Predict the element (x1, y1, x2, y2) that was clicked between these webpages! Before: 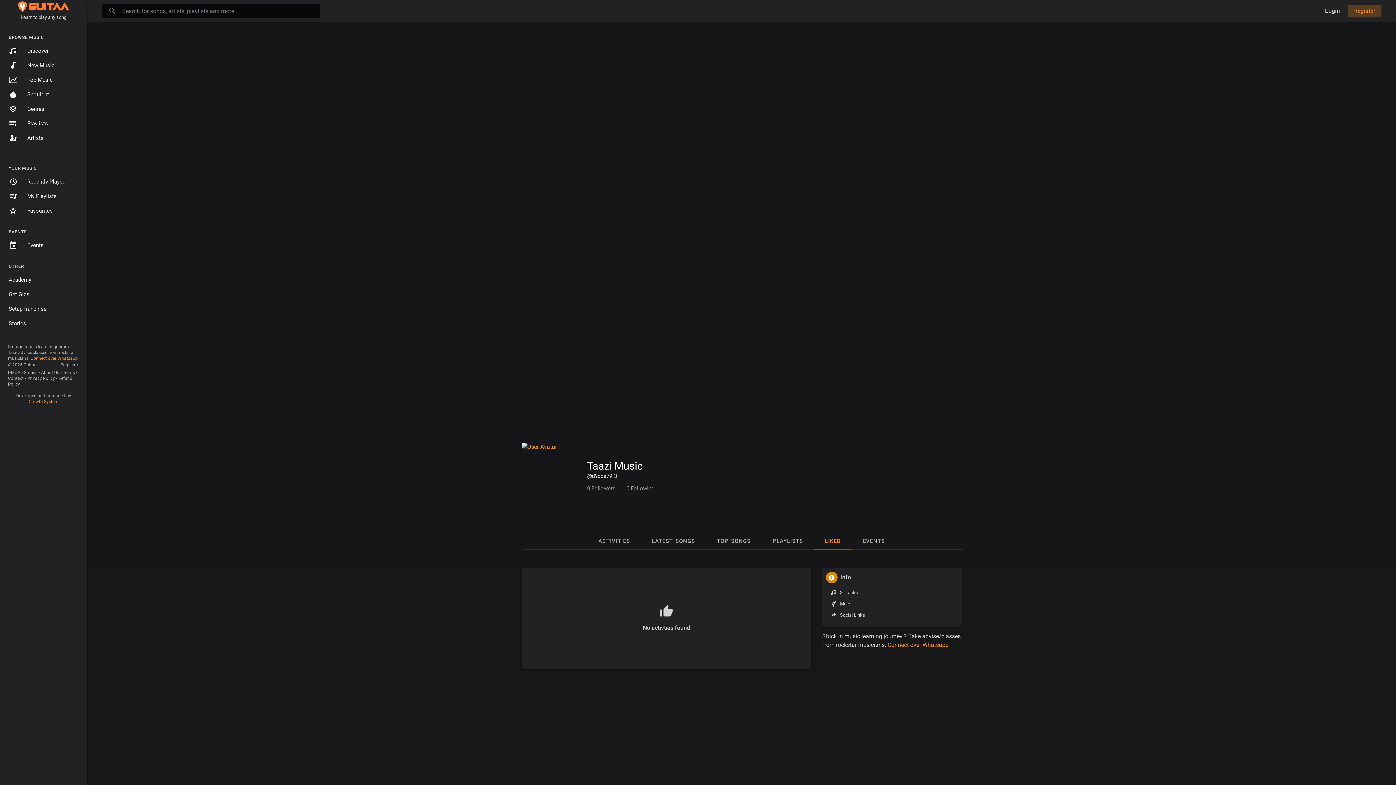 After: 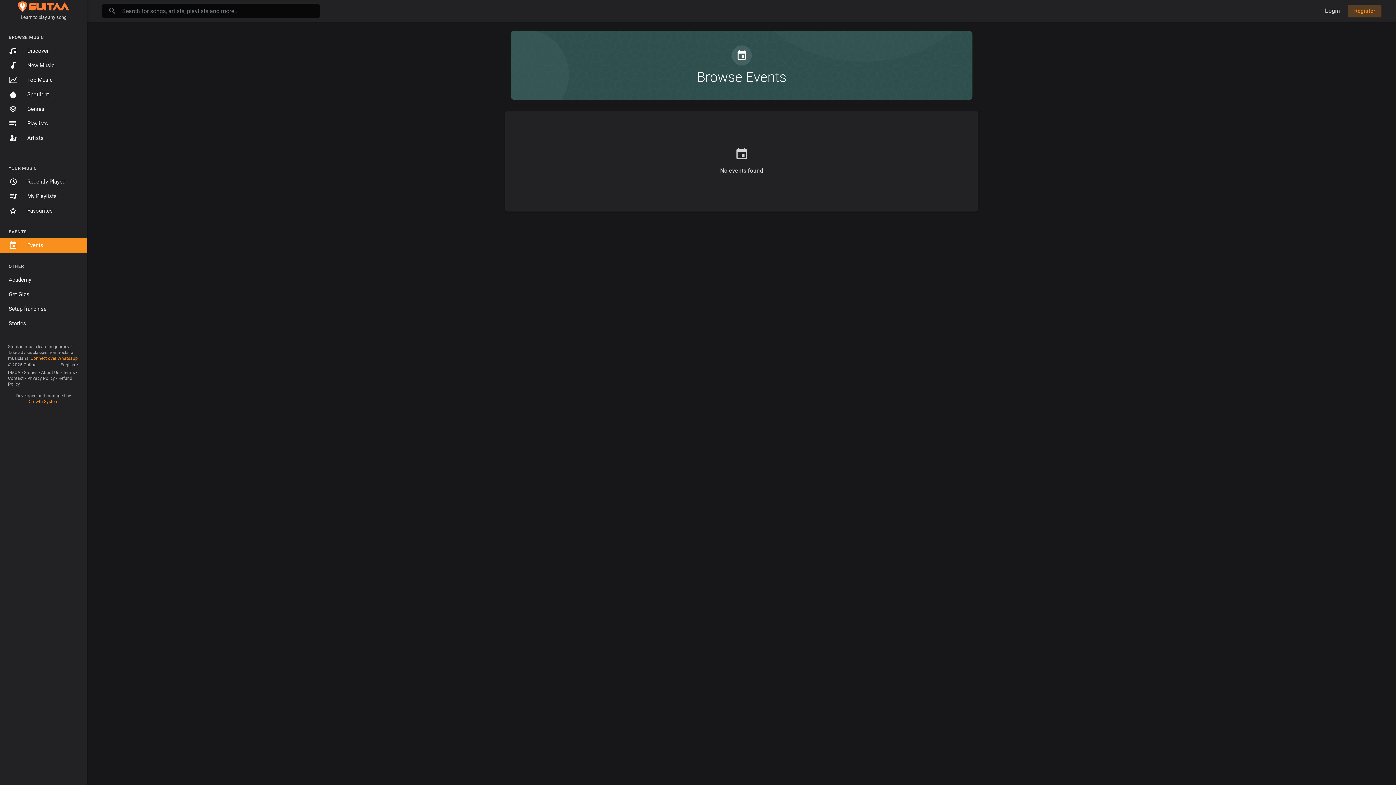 Action: bbox: (0, 238, 87, 252) label: Events